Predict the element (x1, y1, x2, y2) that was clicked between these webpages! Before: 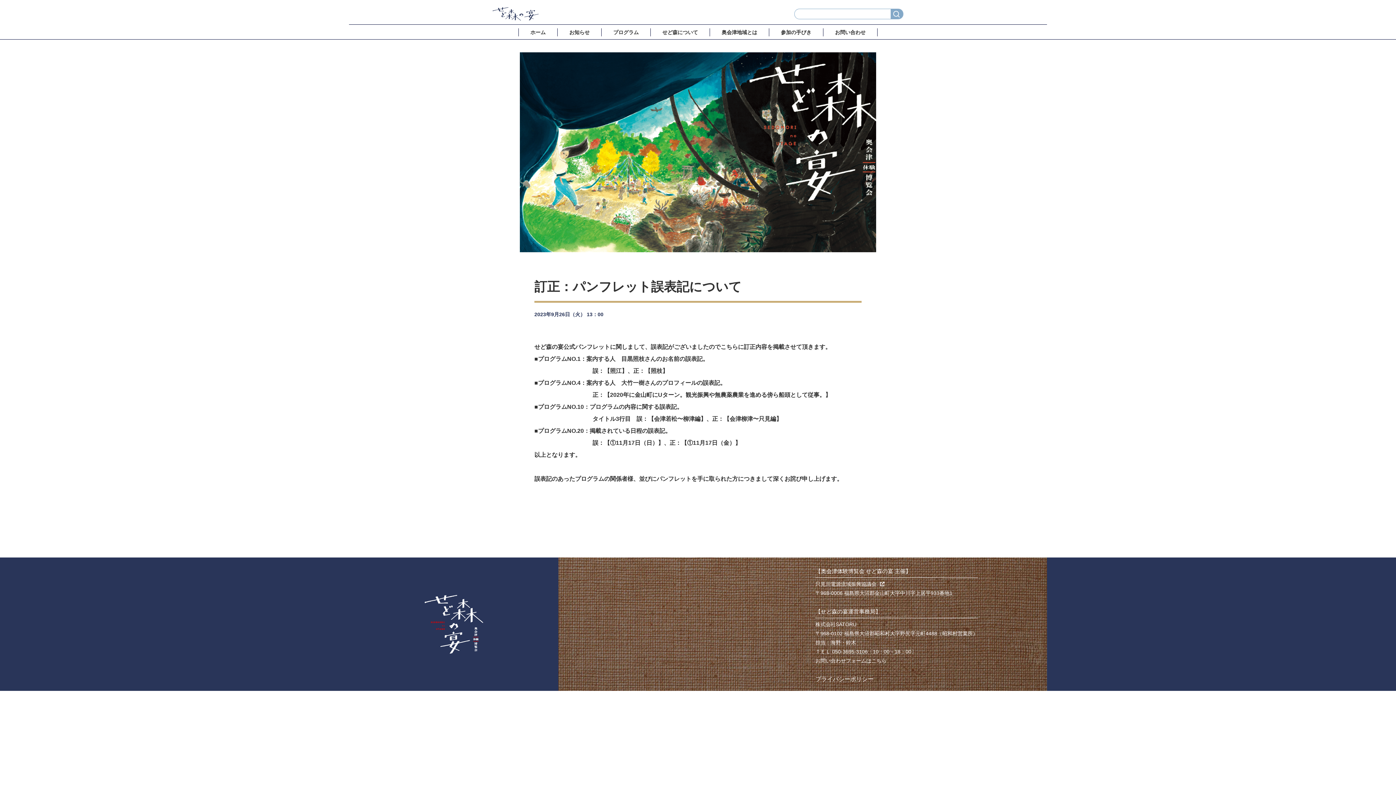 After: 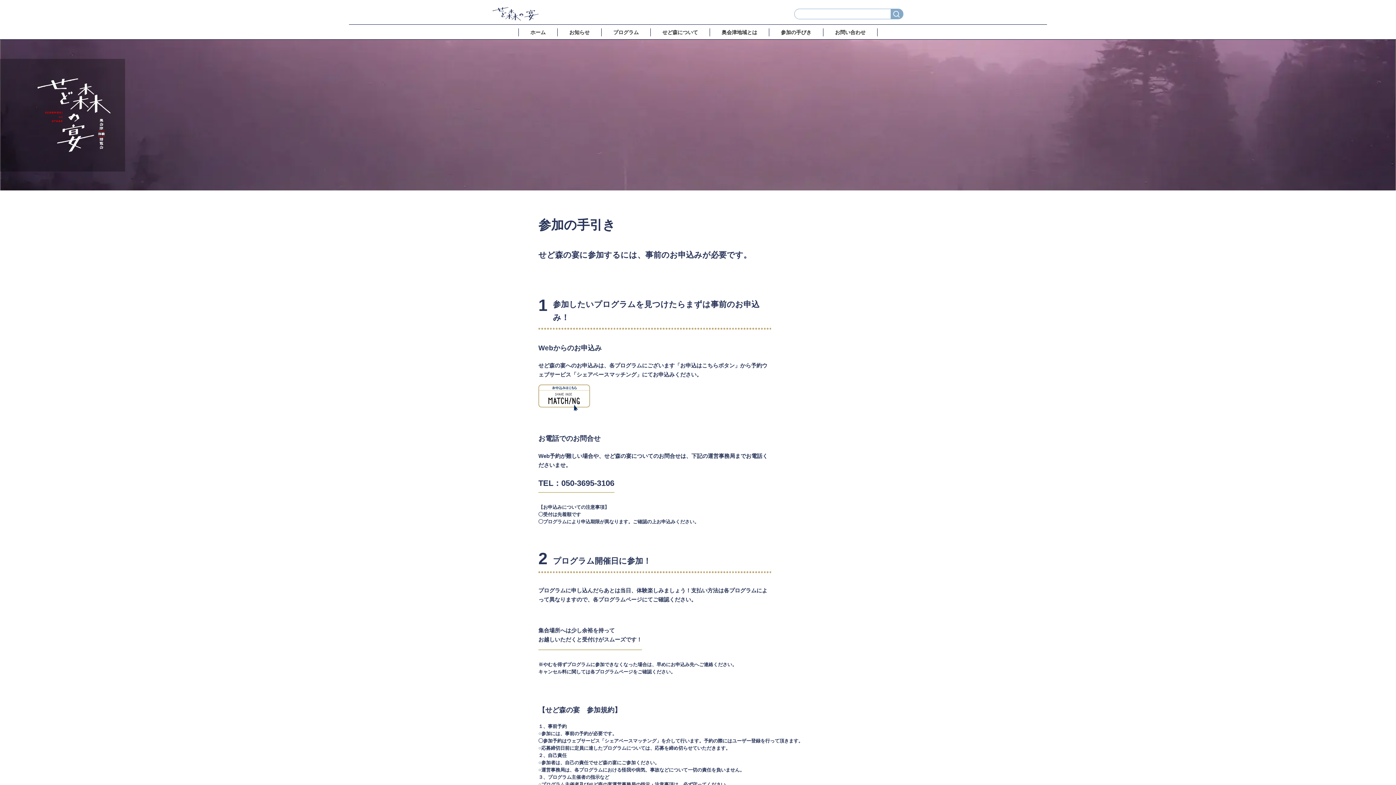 Action: bbox: (769, 28, 823, 36) label: 参加の手びき